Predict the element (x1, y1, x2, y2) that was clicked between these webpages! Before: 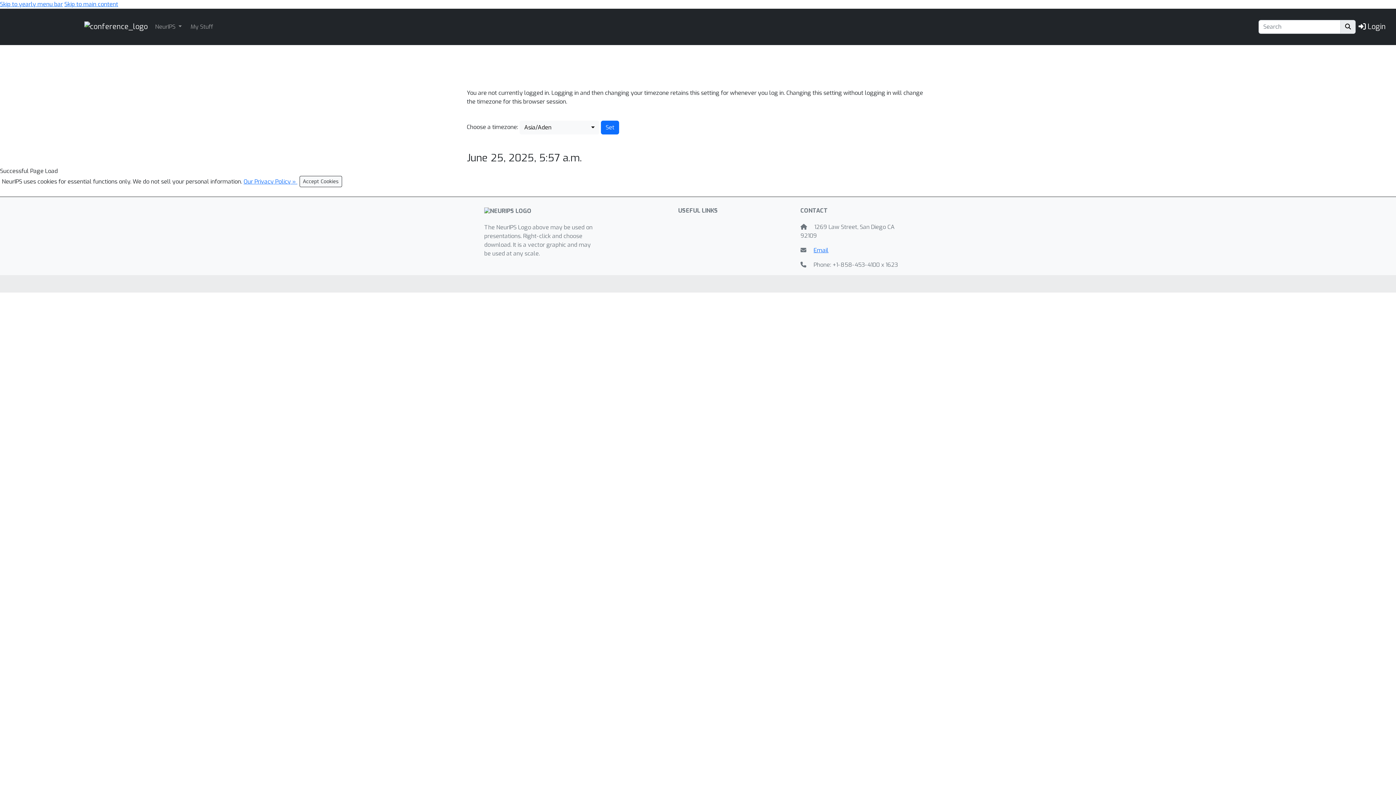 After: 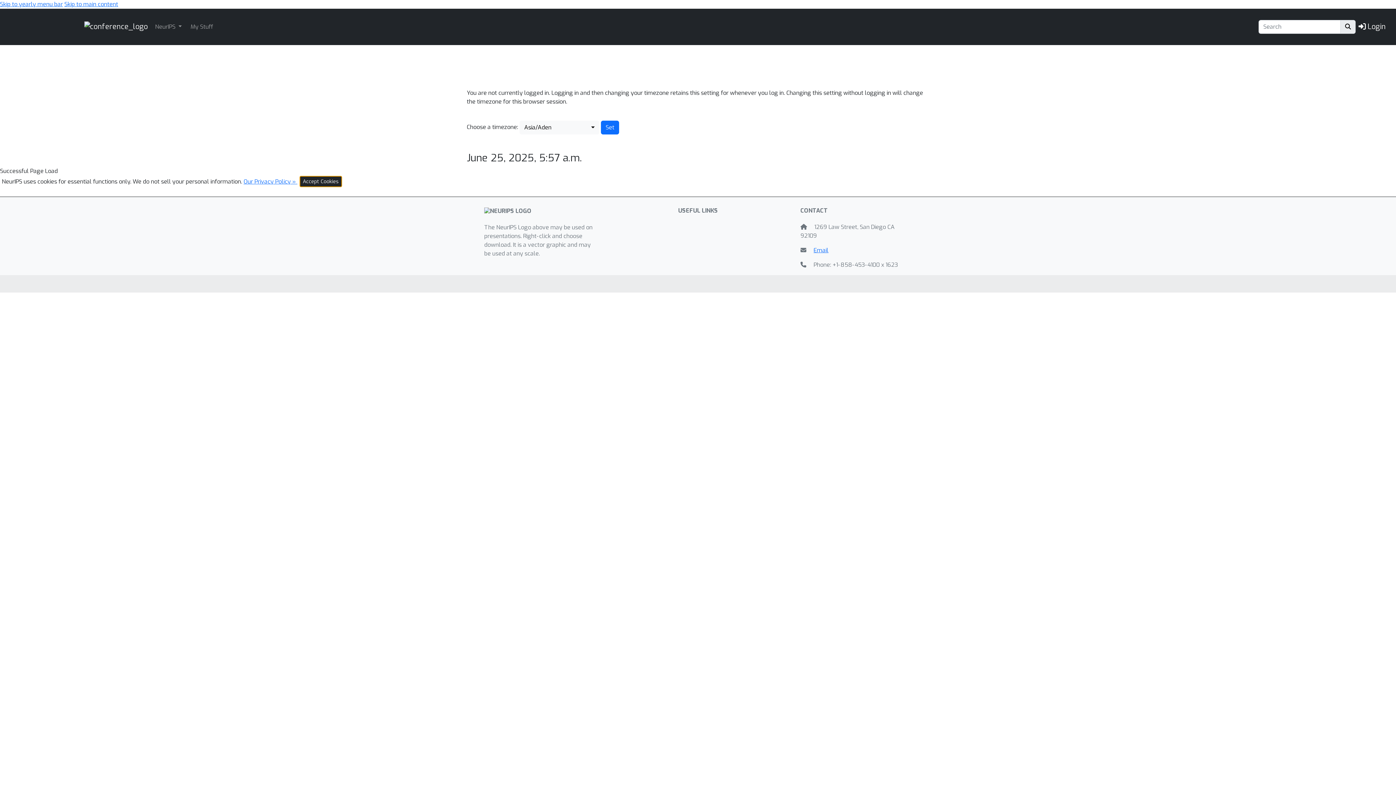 Action: bbox: (299, 176, 342, 187) label: Accept Cookies